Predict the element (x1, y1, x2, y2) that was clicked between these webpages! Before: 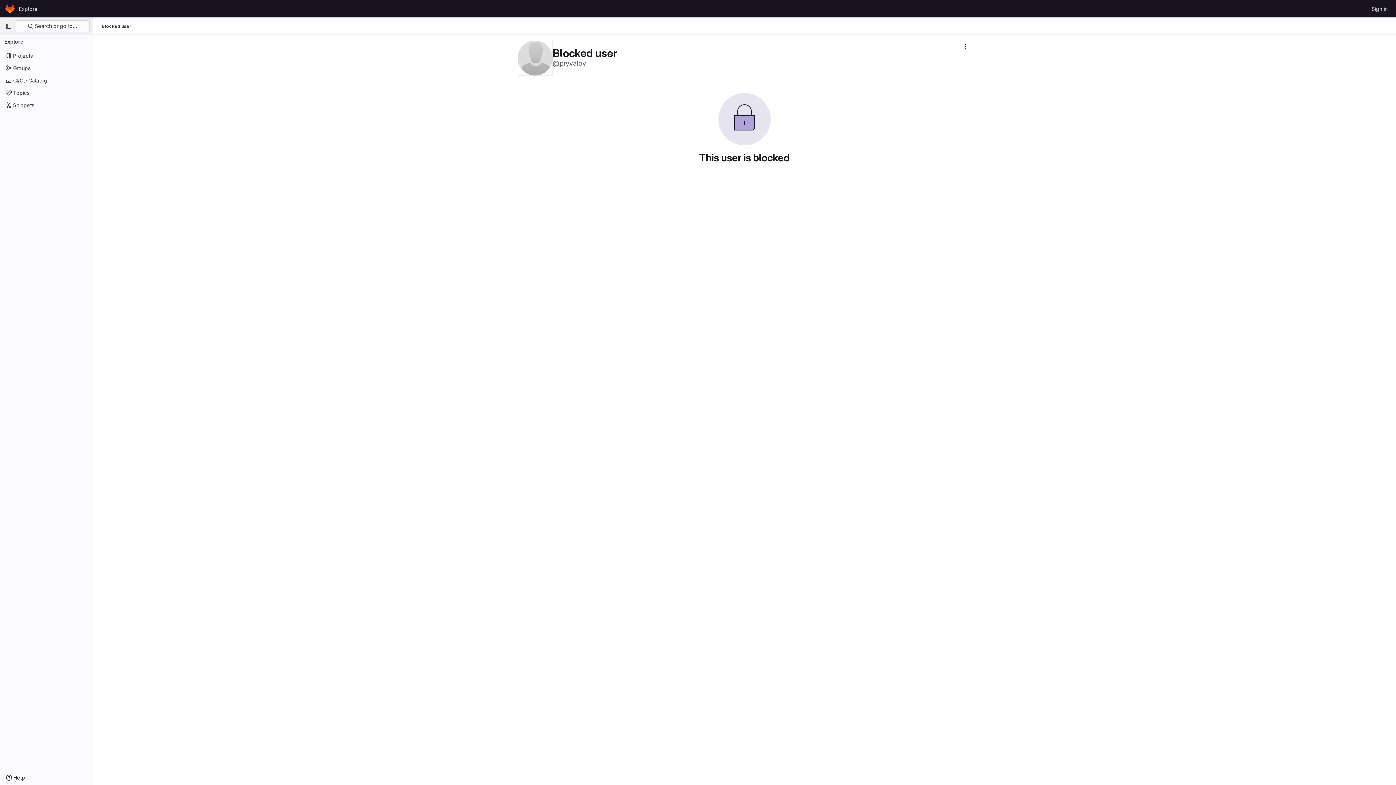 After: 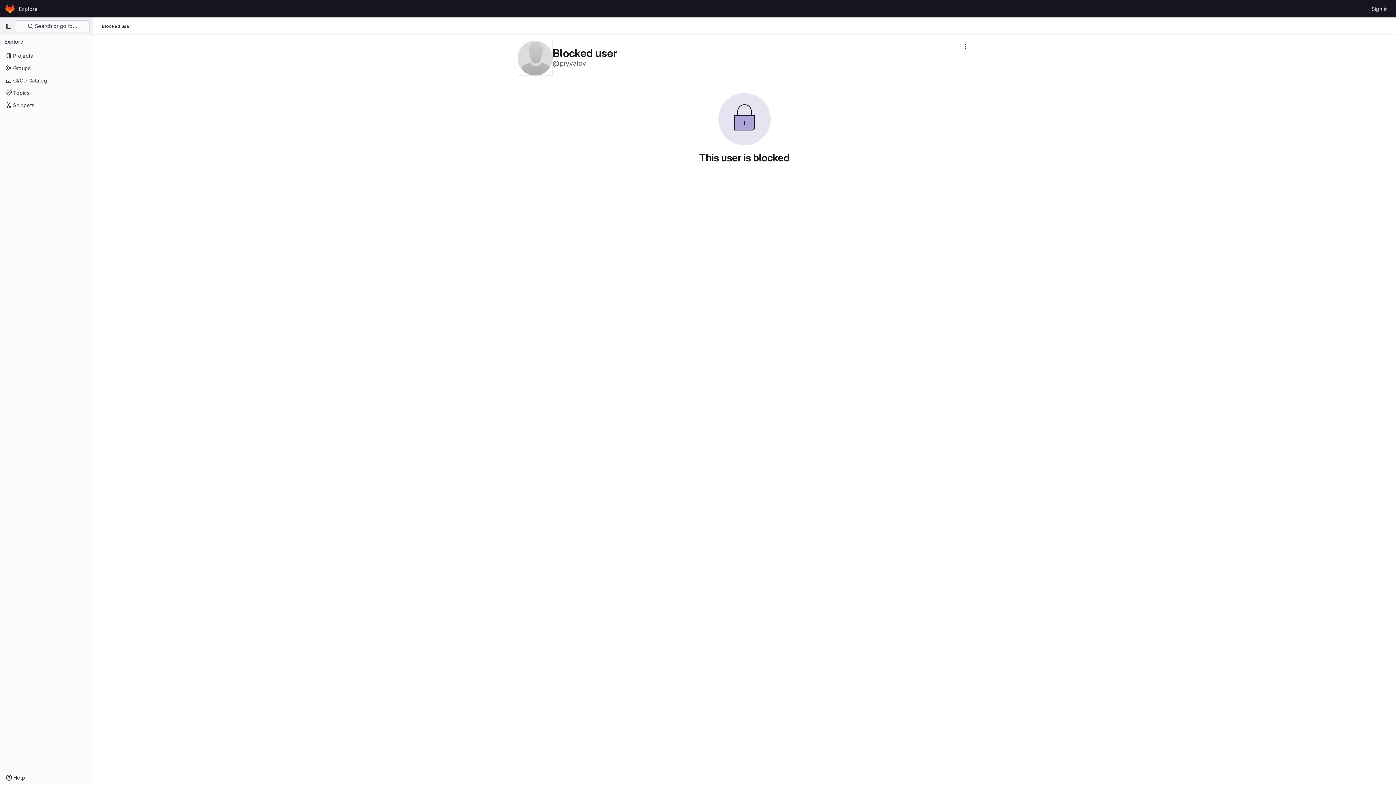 Action: bbox: (101, 23, 131, 29) label: Blocked user